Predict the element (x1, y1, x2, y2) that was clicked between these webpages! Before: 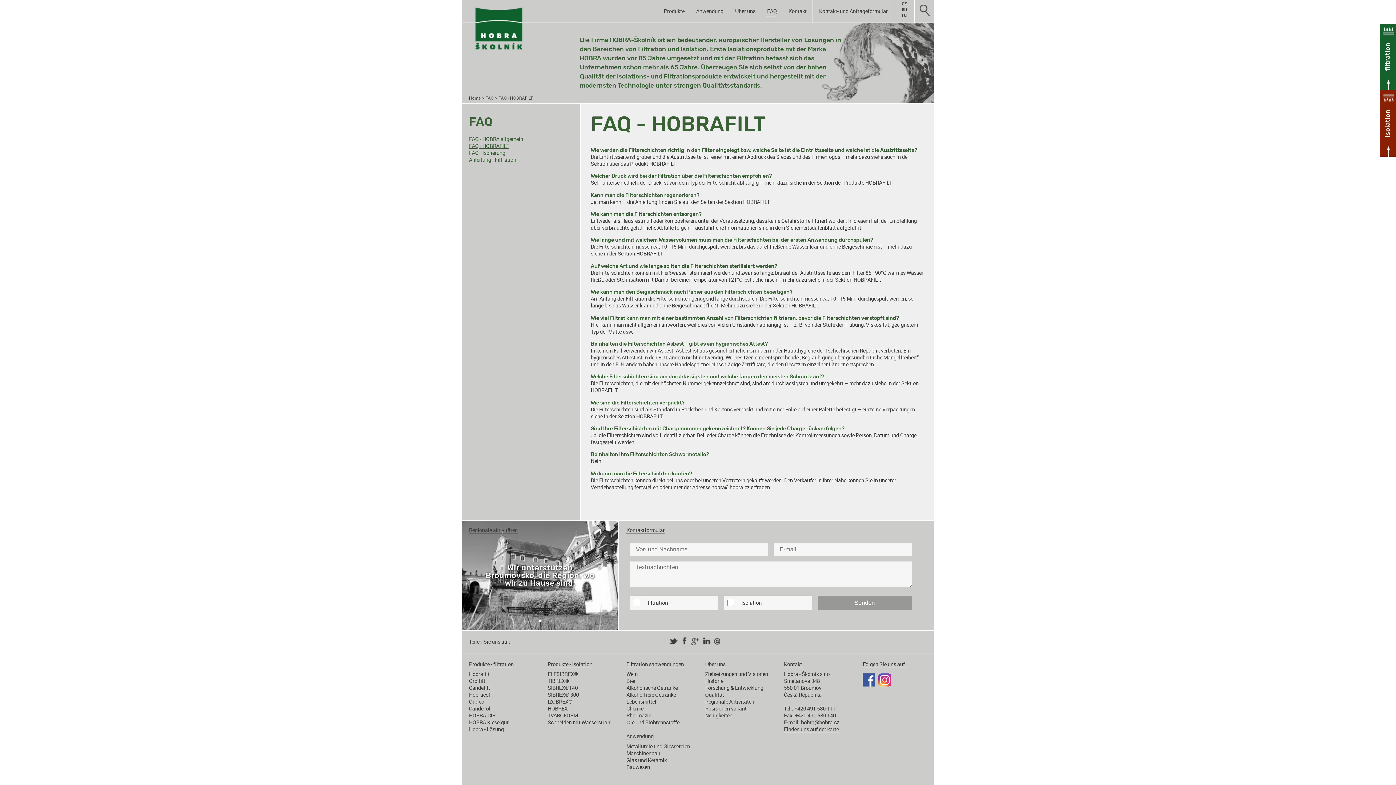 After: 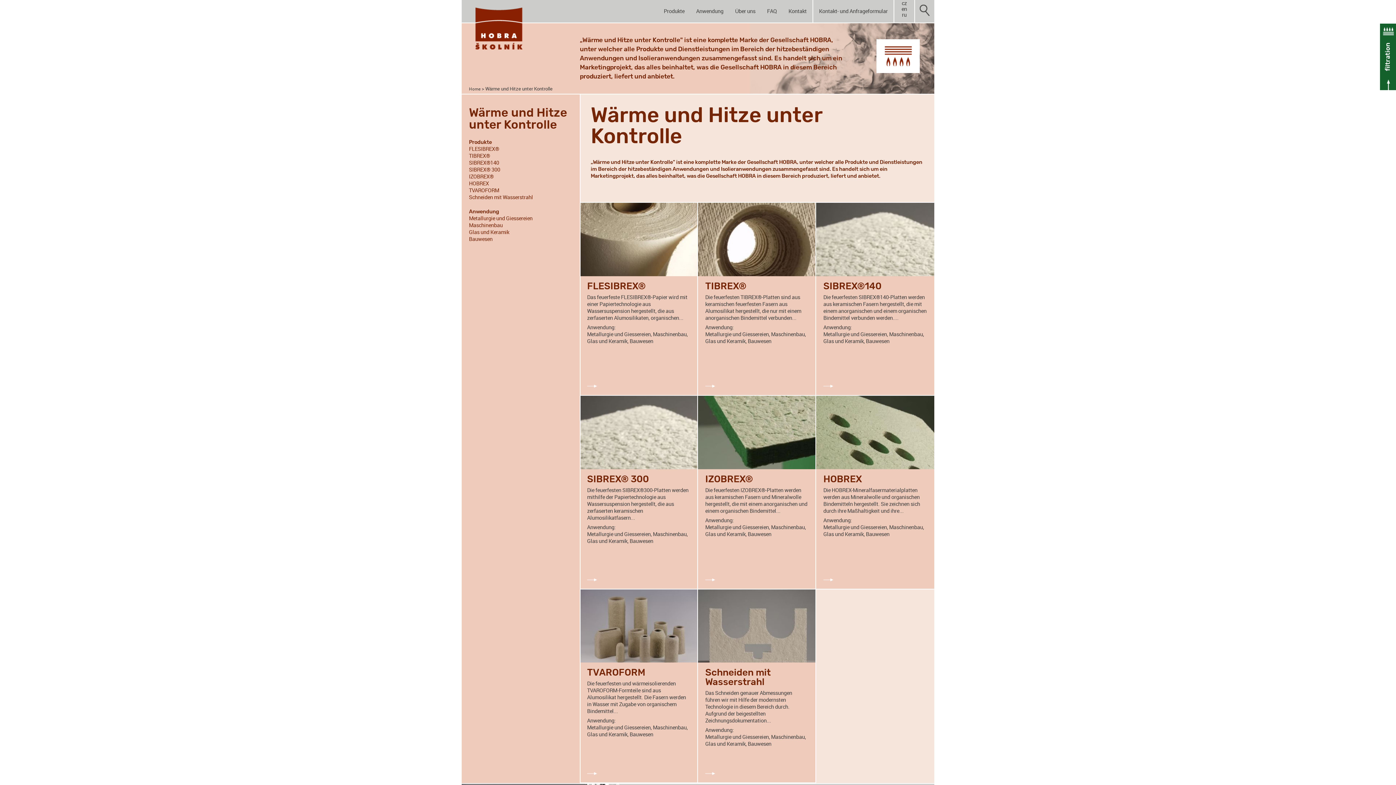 Action: label: Produkte - Isolation bbox: (547, 661, 592, 668)